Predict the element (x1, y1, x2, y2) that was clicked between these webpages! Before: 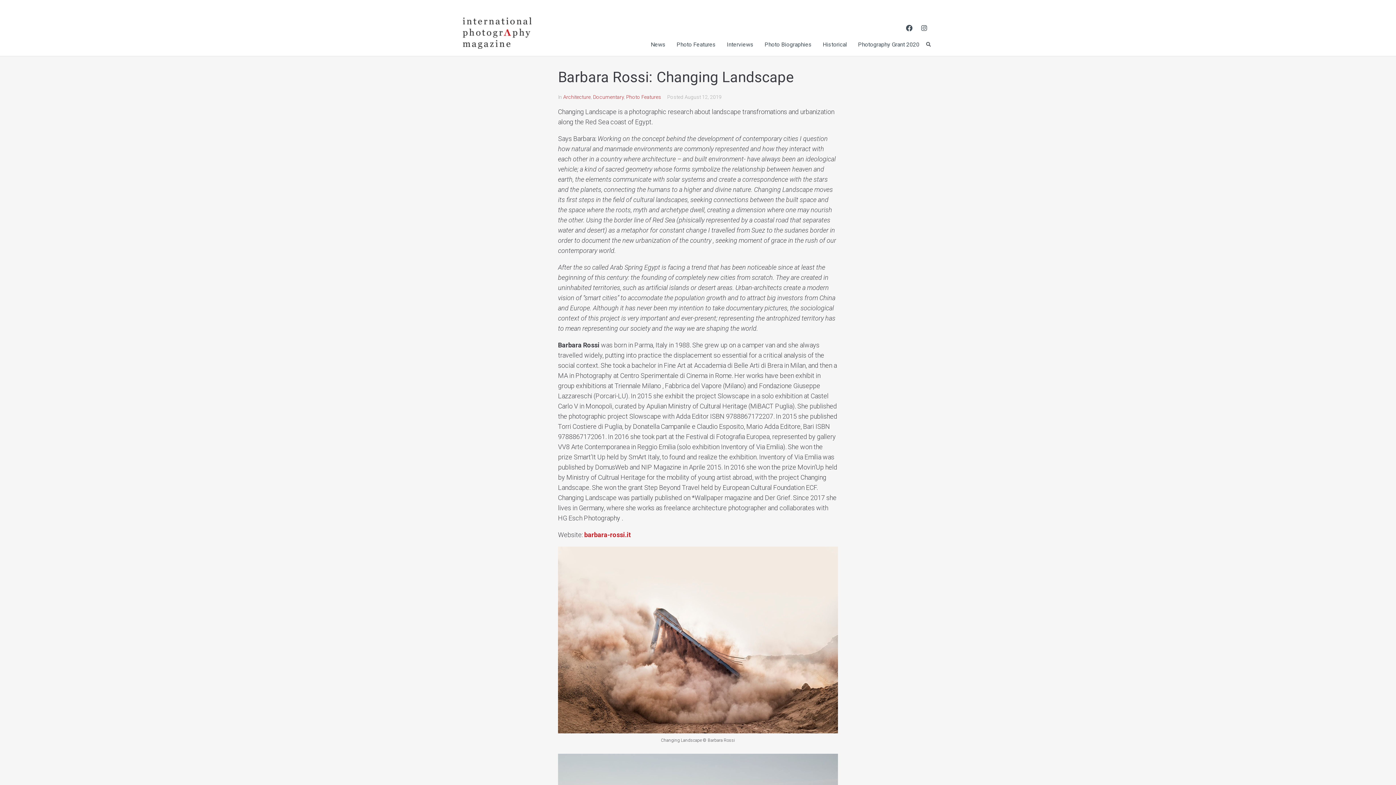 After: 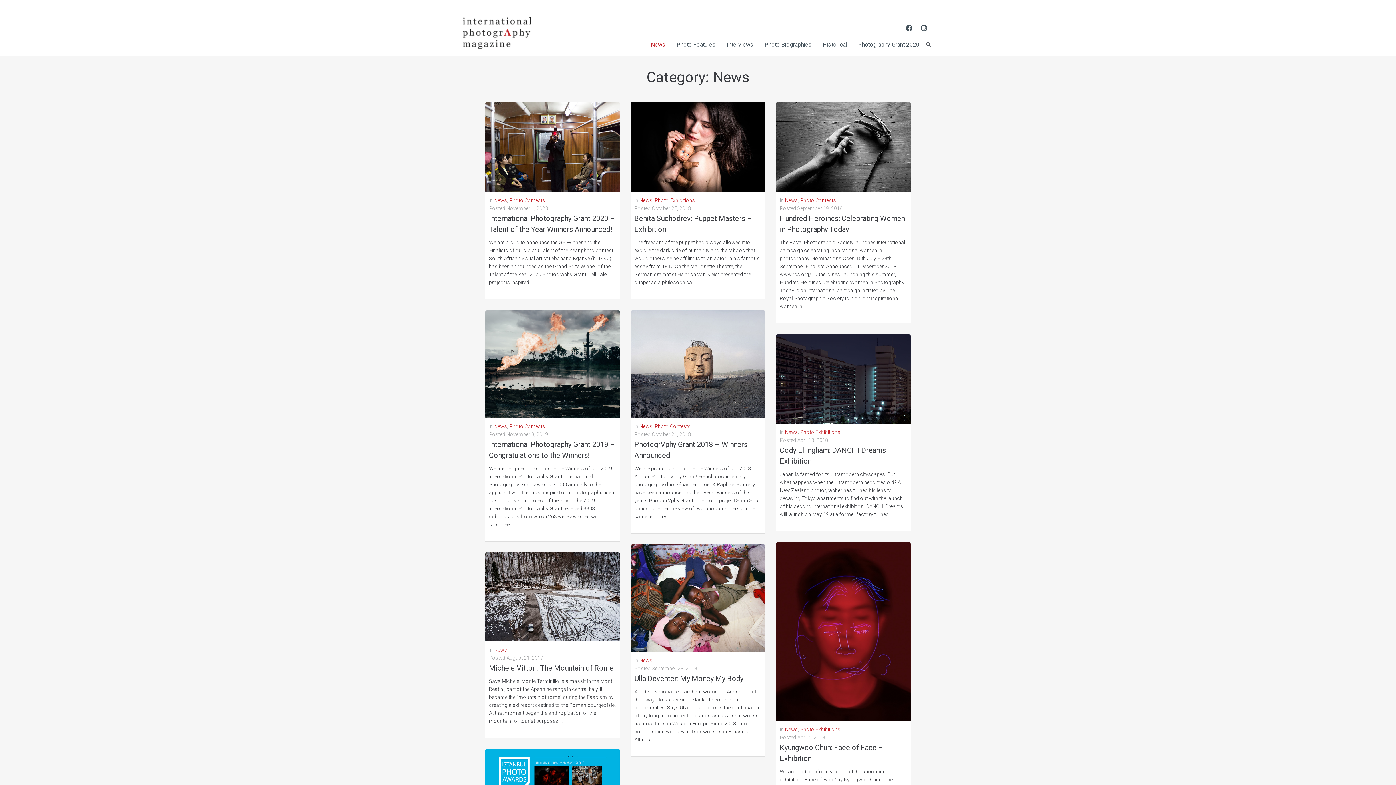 Action: label: News bbox: (650, 40, 665, 51)